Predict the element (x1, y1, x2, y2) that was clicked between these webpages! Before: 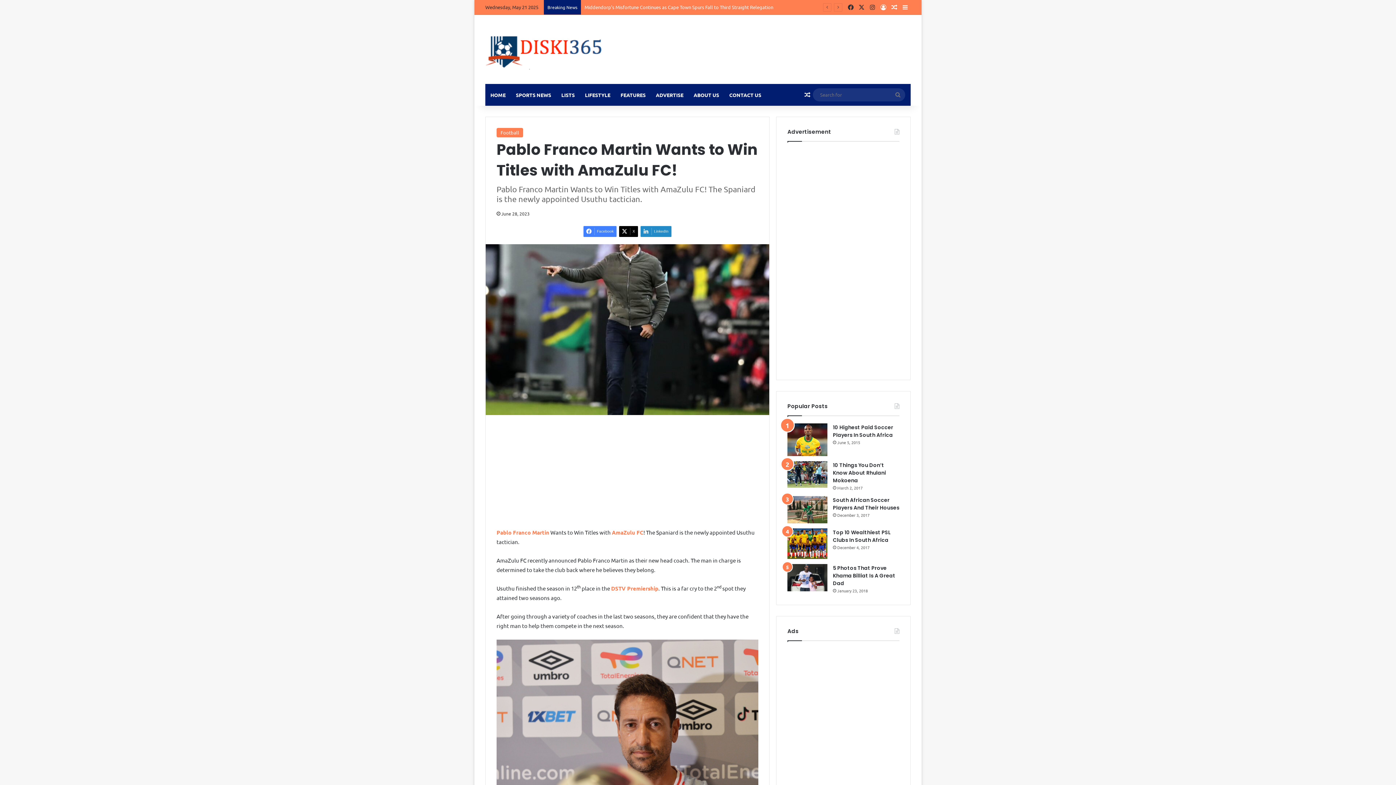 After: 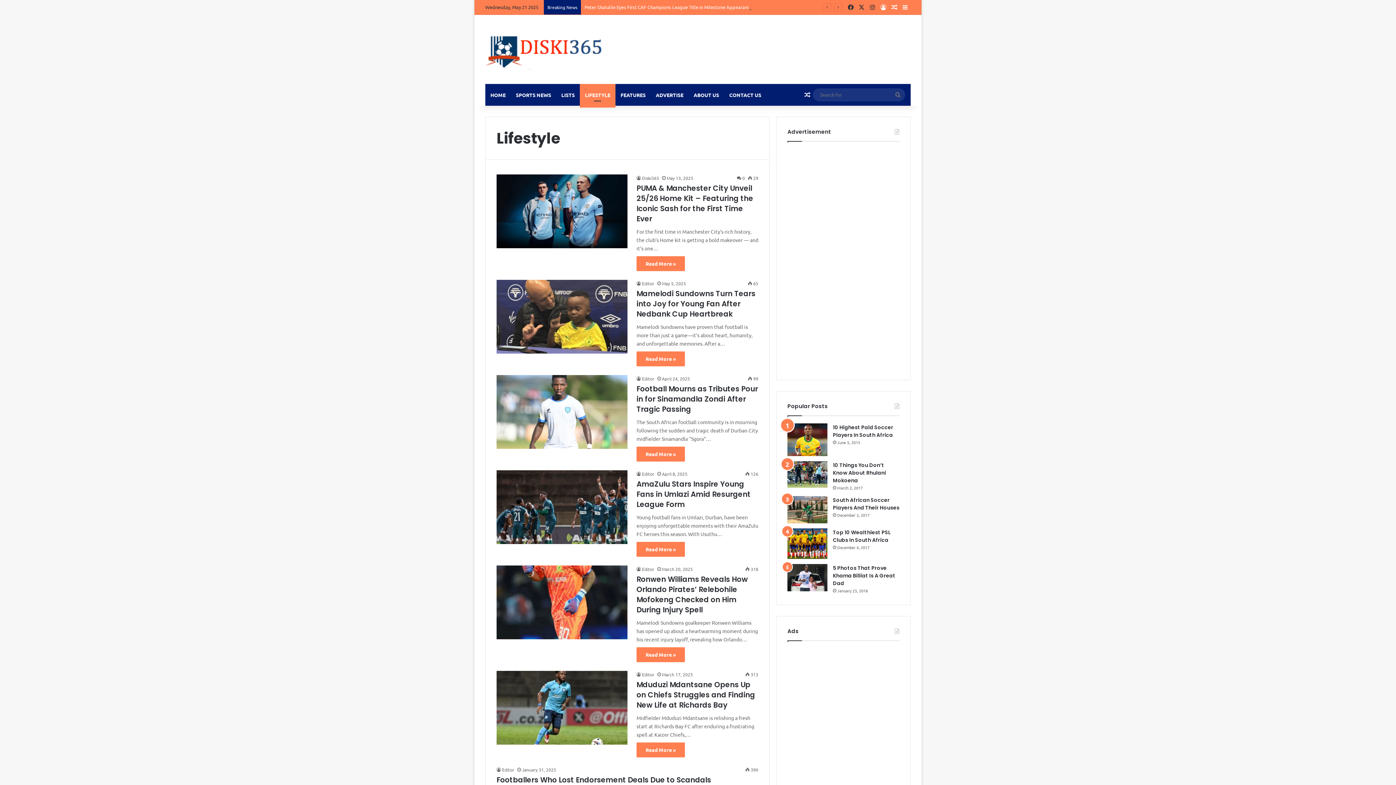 Action: label: LIFESTYLE bbox: (580, 84, 615, 105)